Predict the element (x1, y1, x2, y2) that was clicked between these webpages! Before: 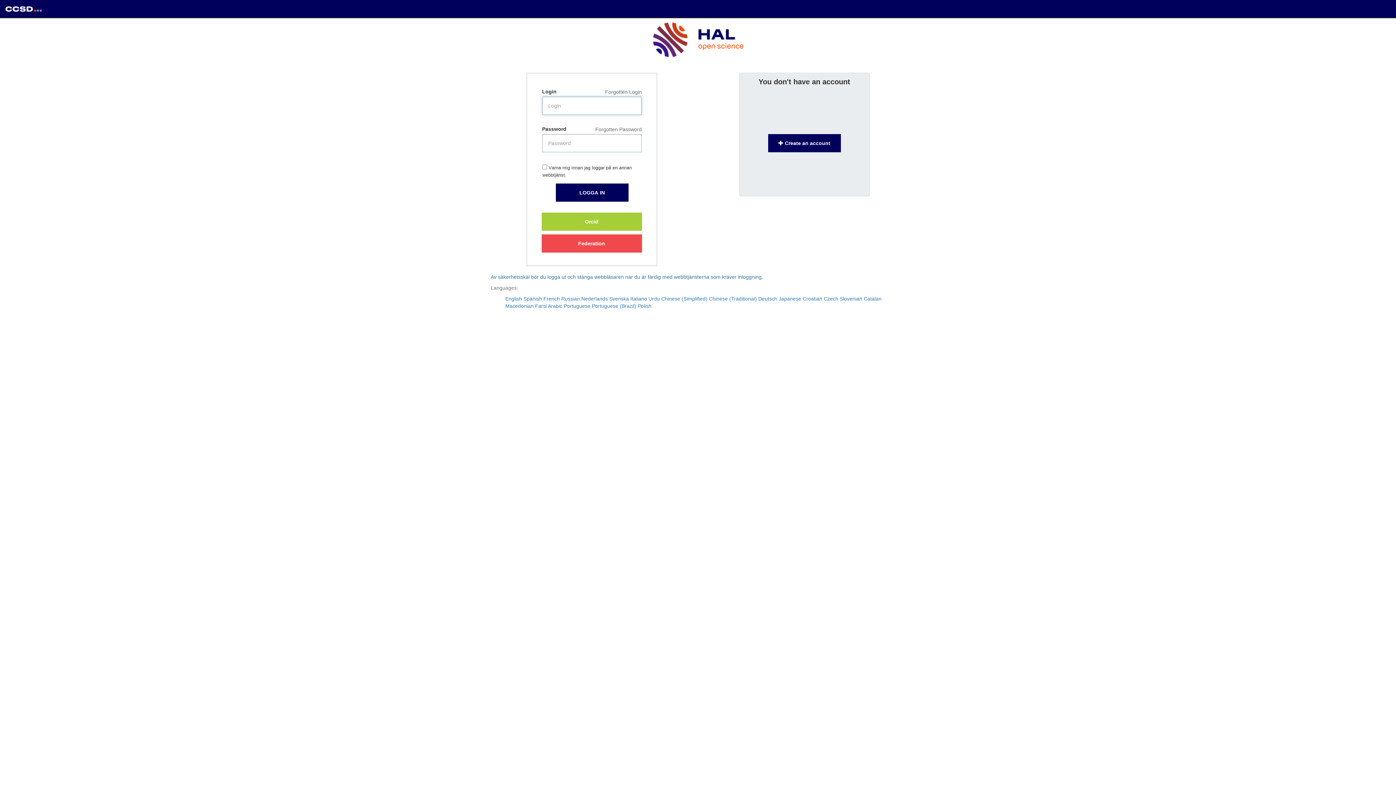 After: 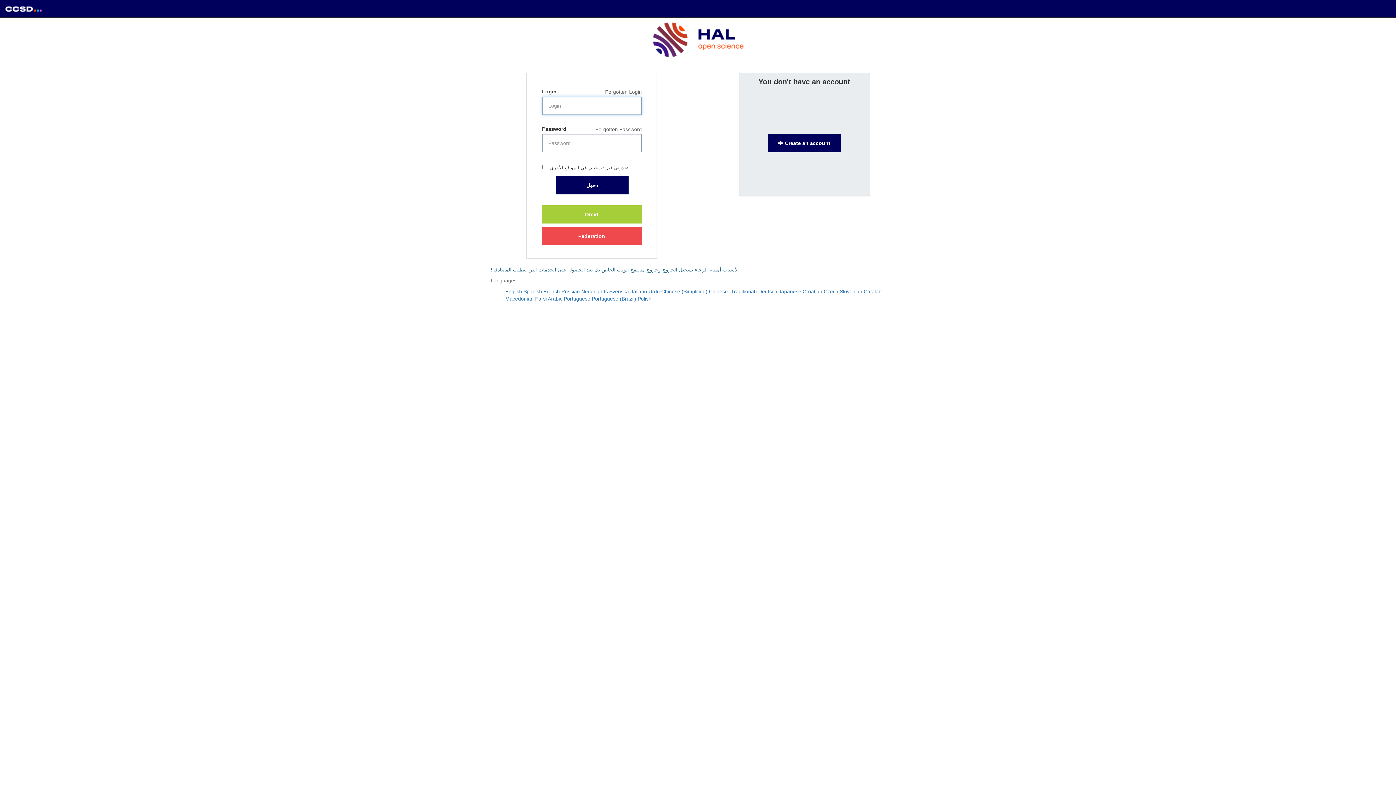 Action: bbox: (548, 303, 562, 309) label: Arabic